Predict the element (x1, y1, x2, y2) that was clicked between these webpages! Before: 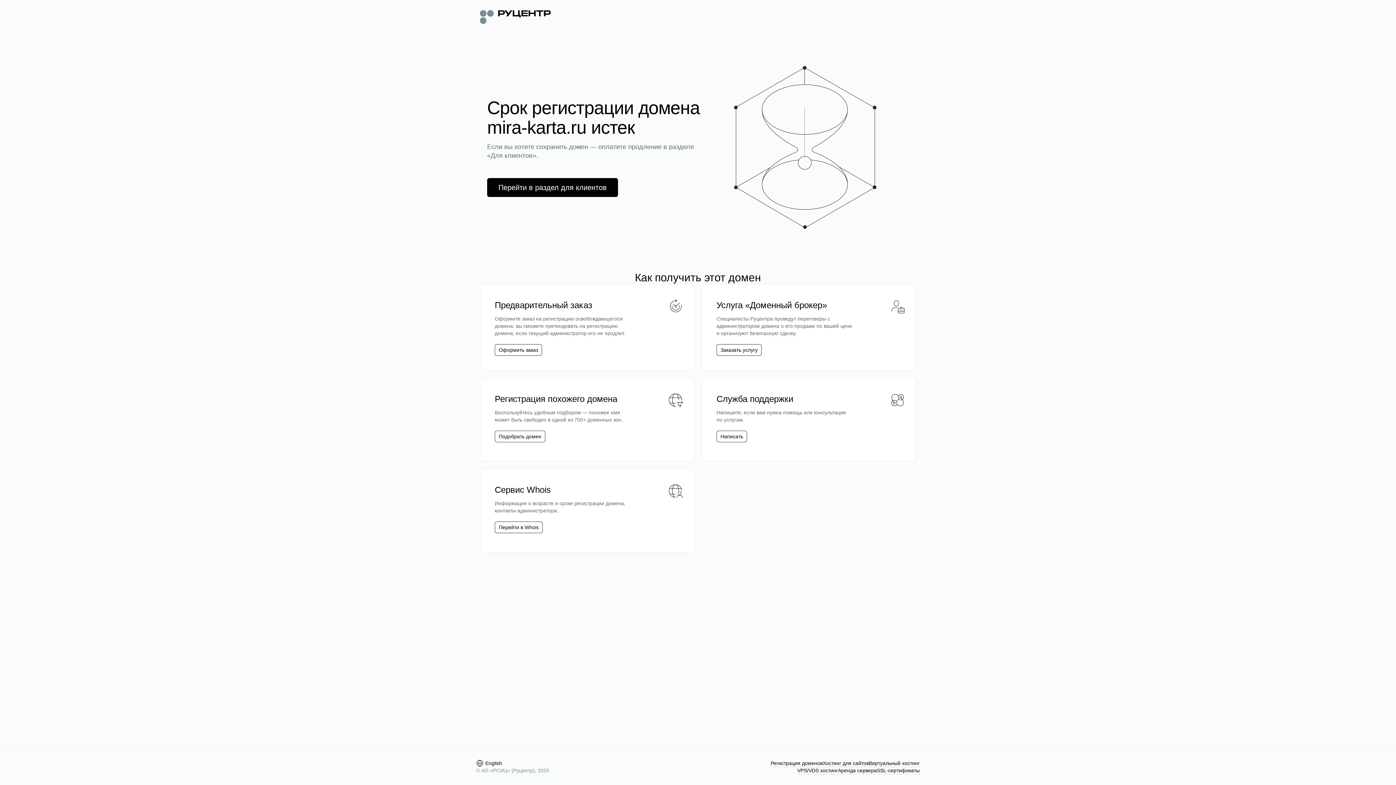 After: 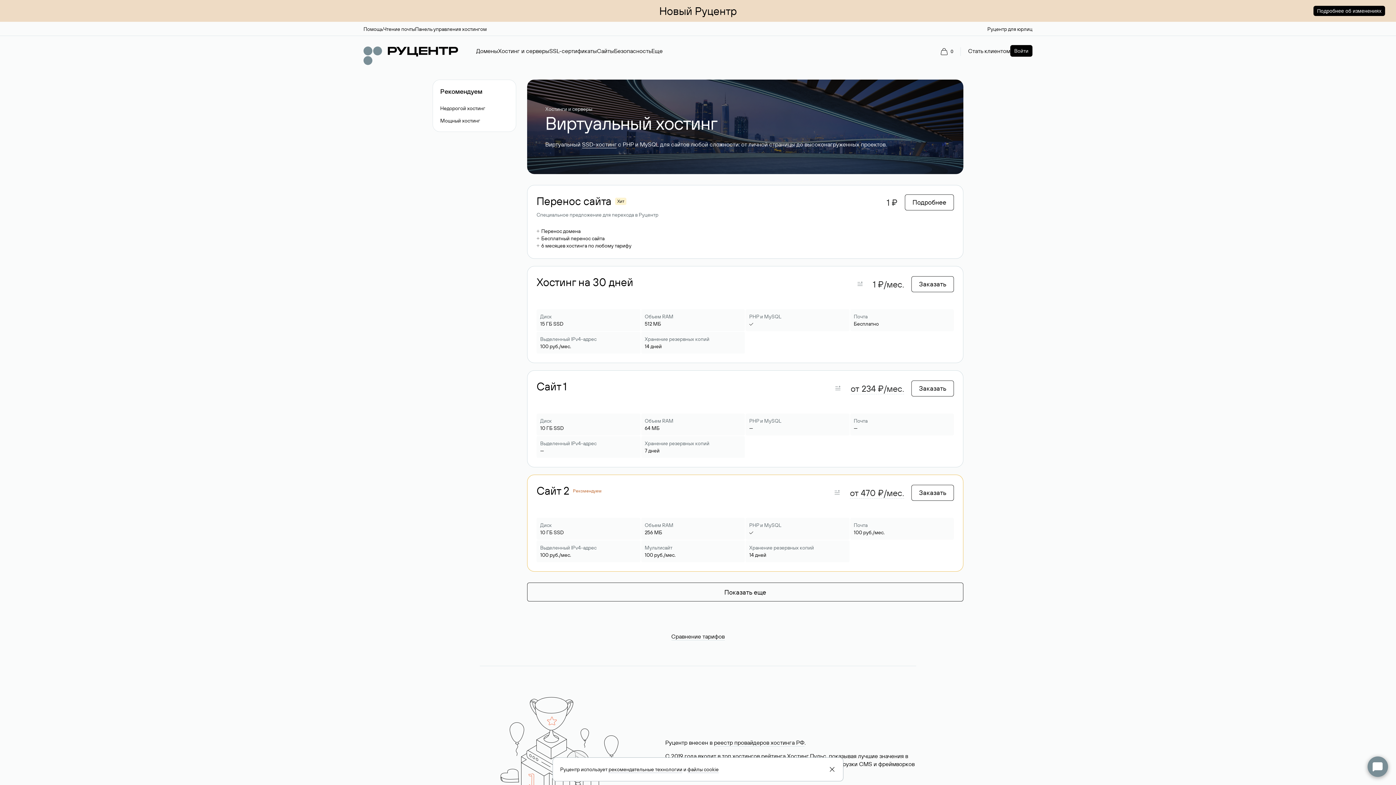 Action: bbox: (869, 760, 920, 767) label: Виртуальный хостинг